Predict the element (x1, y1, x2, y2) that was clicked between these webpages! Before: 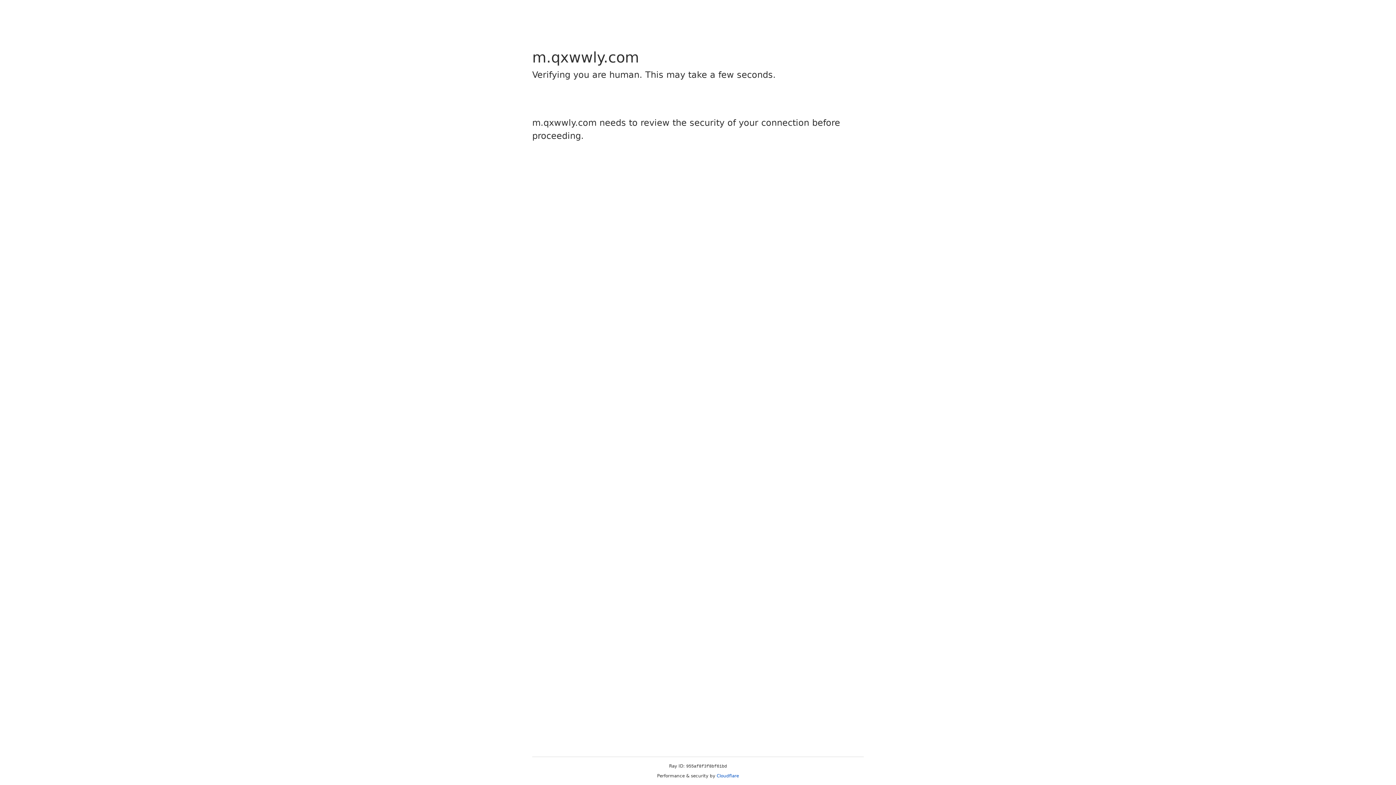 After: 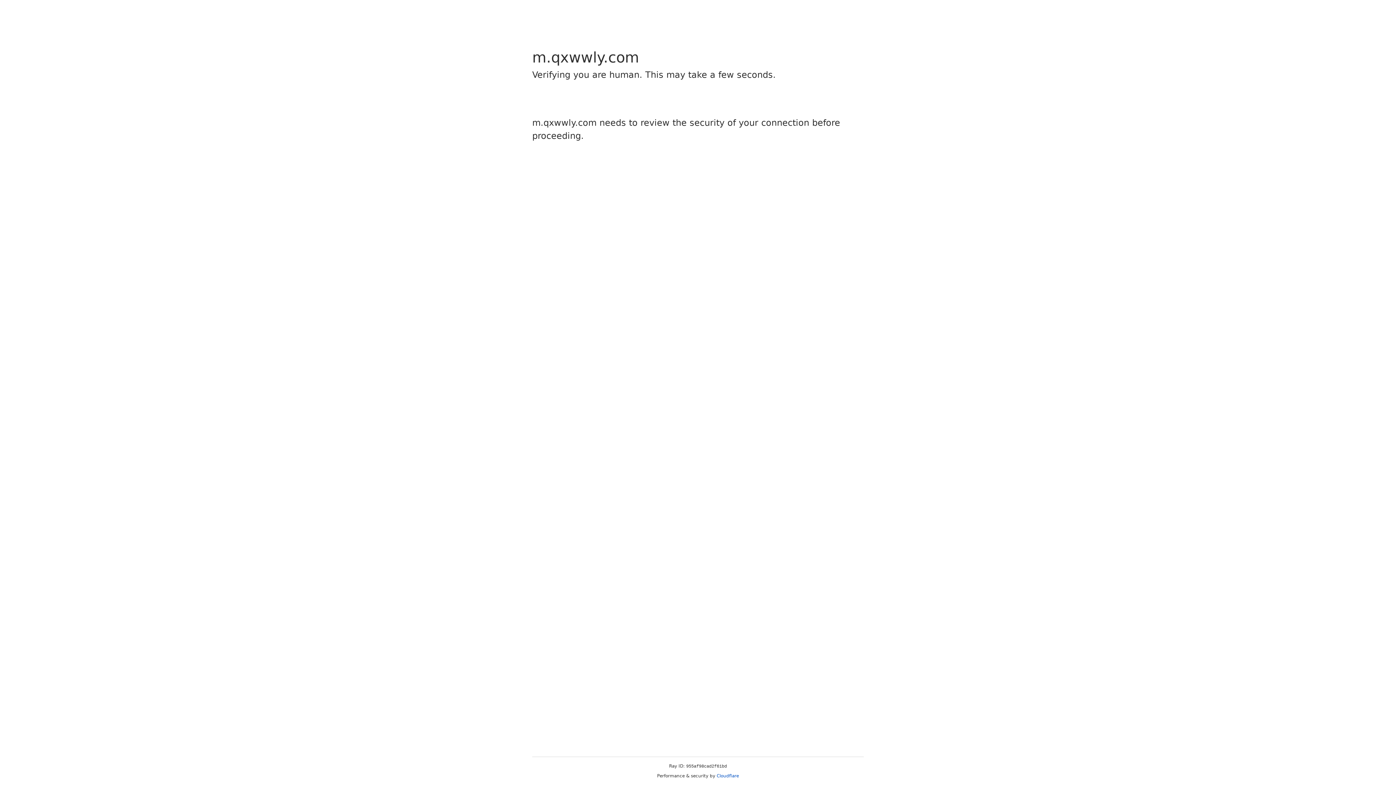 Action: bbox: (716, 773, 739, 778) label: Cloudflare